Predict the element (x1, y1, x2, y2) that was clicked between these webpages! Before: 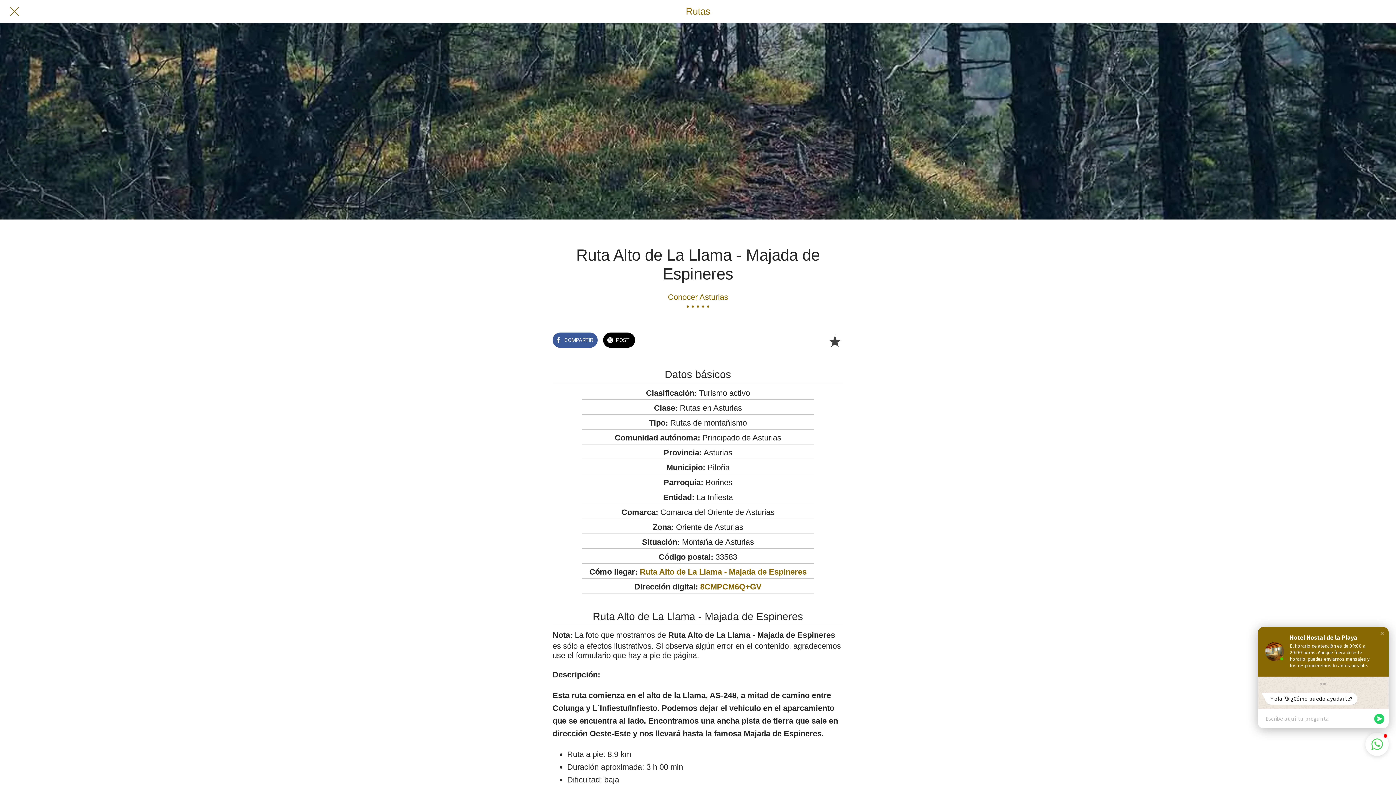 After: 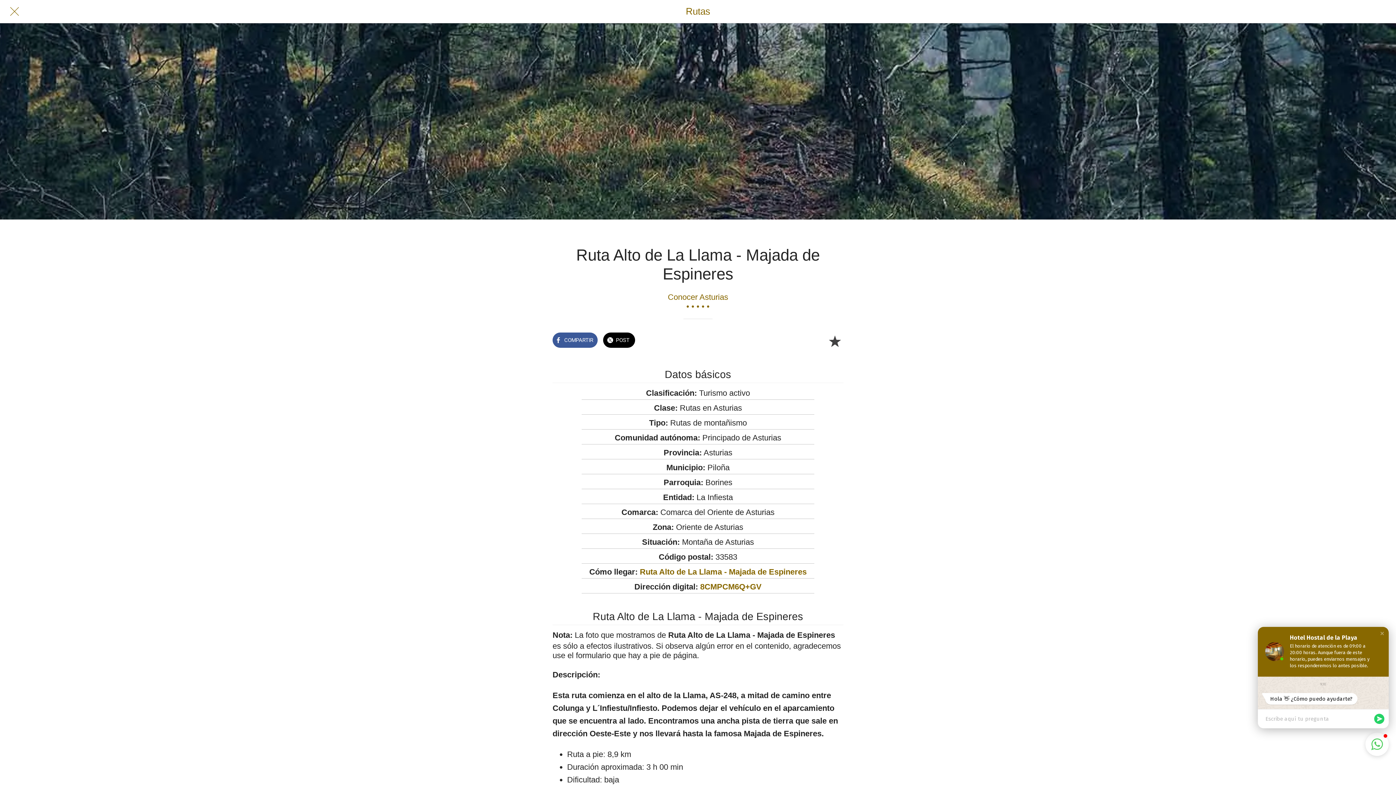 Action: label: Añadir a marcadores bbox: (826, 332, 843, 349)